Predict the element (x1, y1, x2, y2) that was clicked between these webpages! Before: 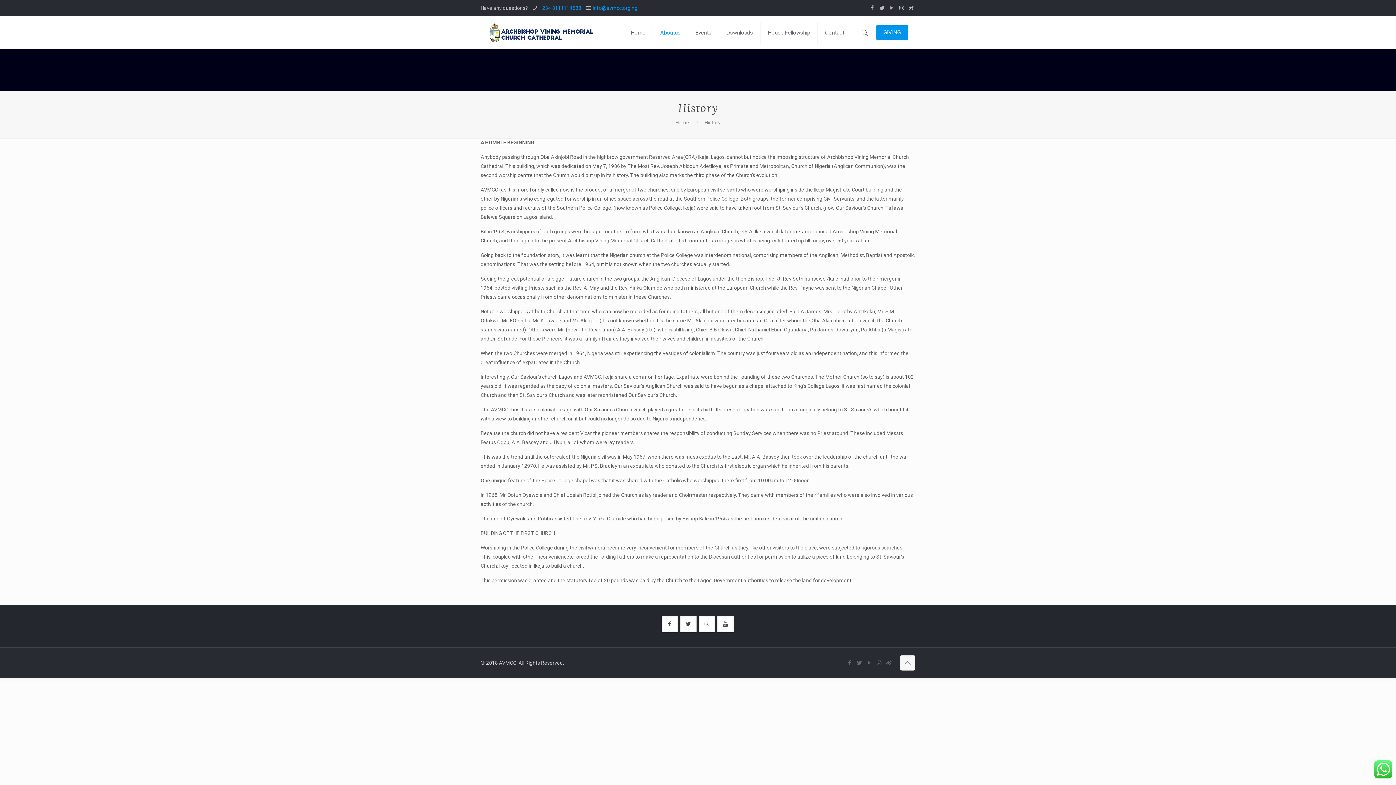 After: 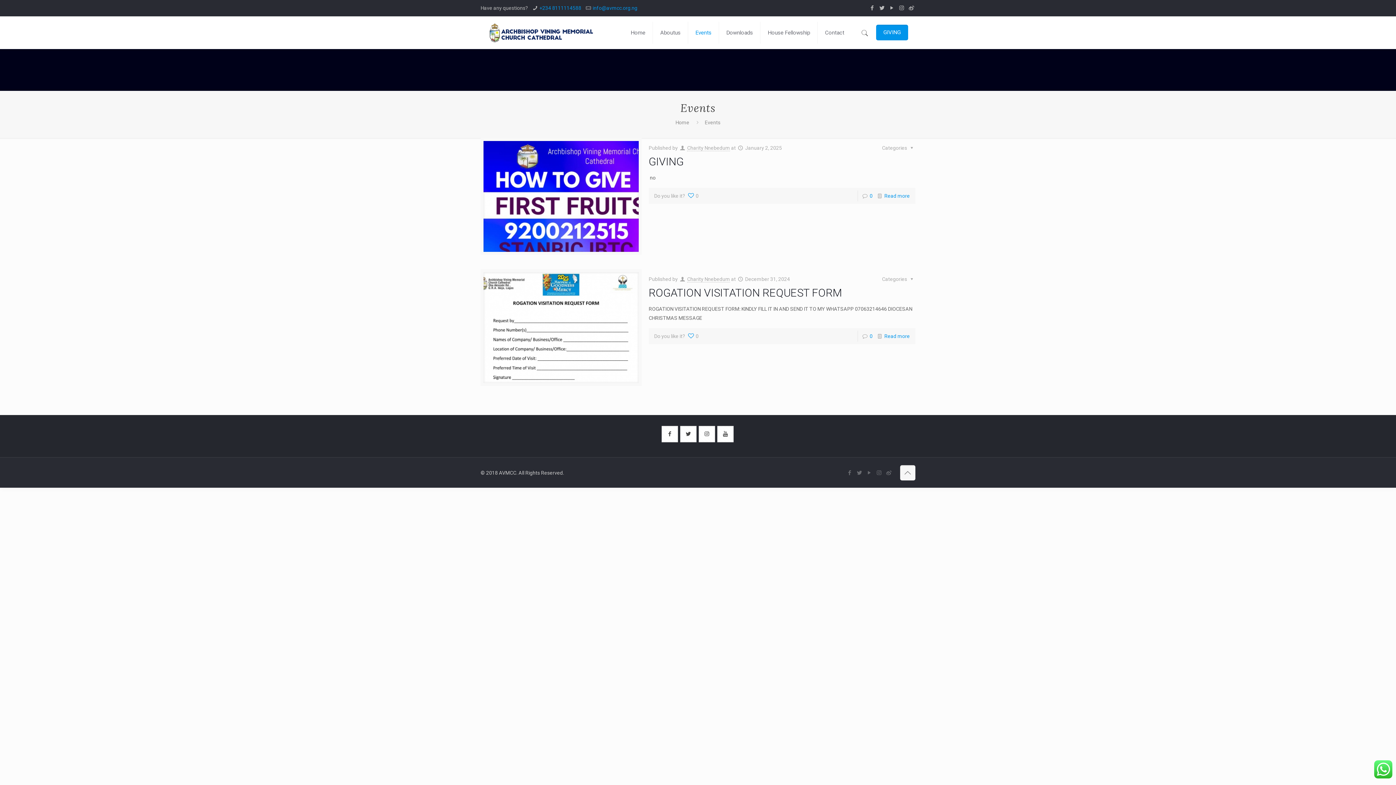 Action: label: Events bbox: (688, 16, 719, 49)